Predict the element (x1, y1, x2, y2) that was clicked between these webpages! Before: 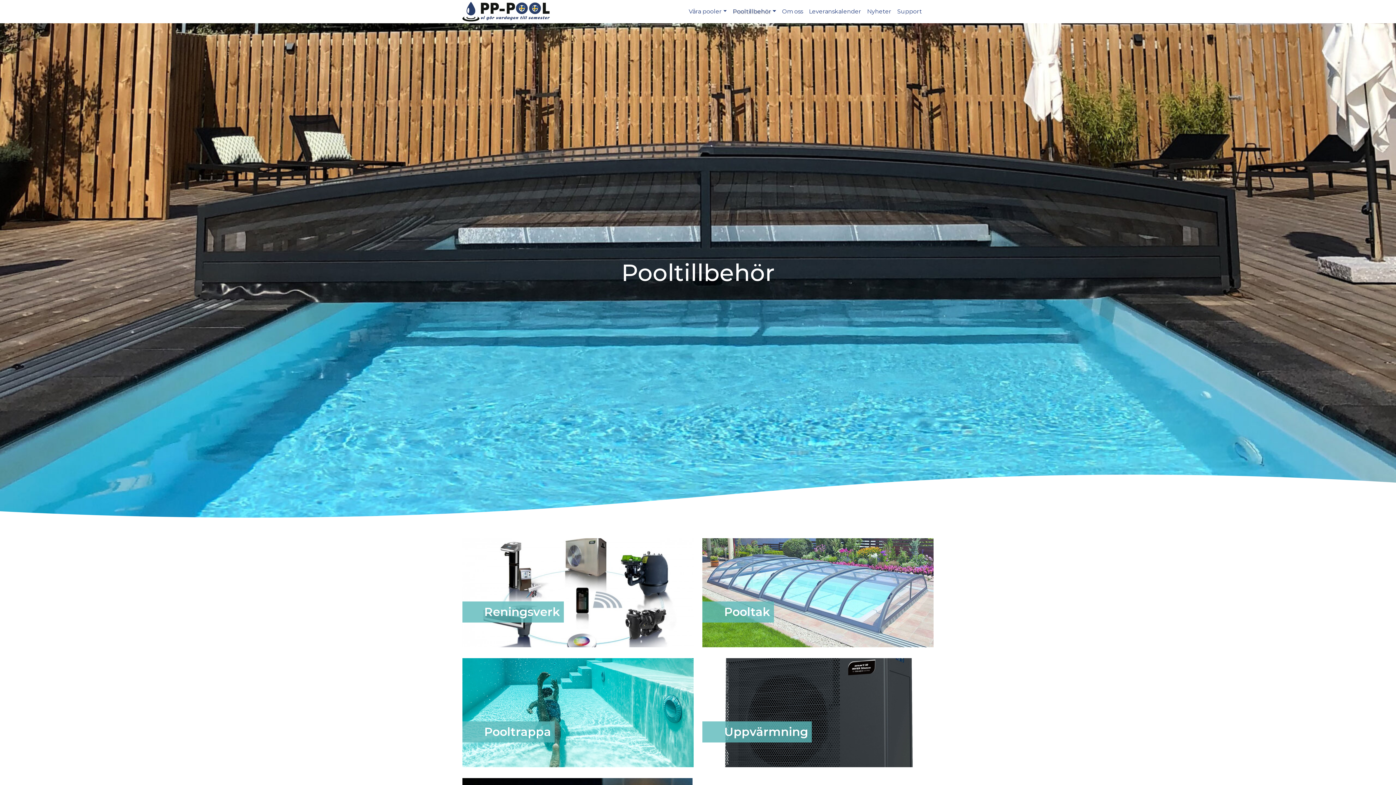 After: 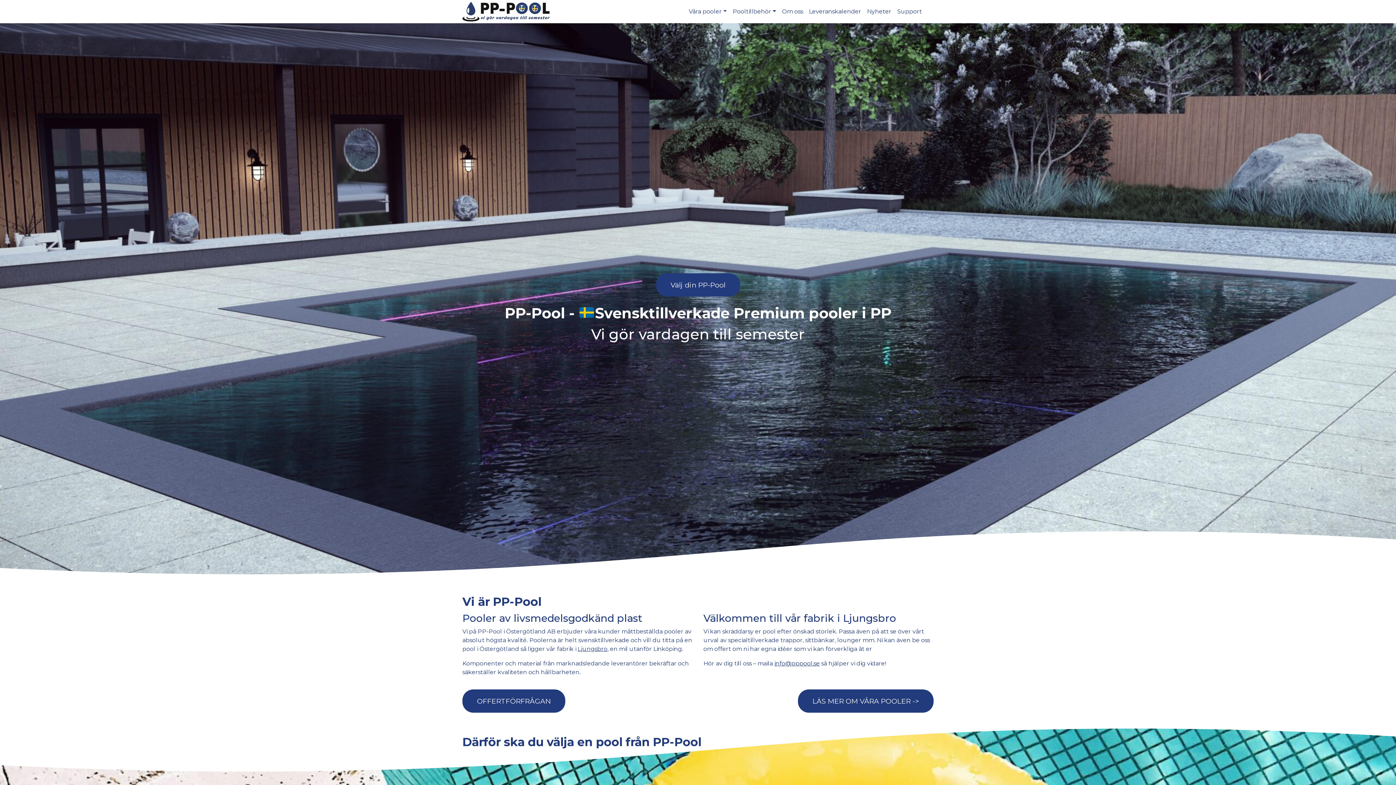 Action: bbox: (462, 0, 553, 23)